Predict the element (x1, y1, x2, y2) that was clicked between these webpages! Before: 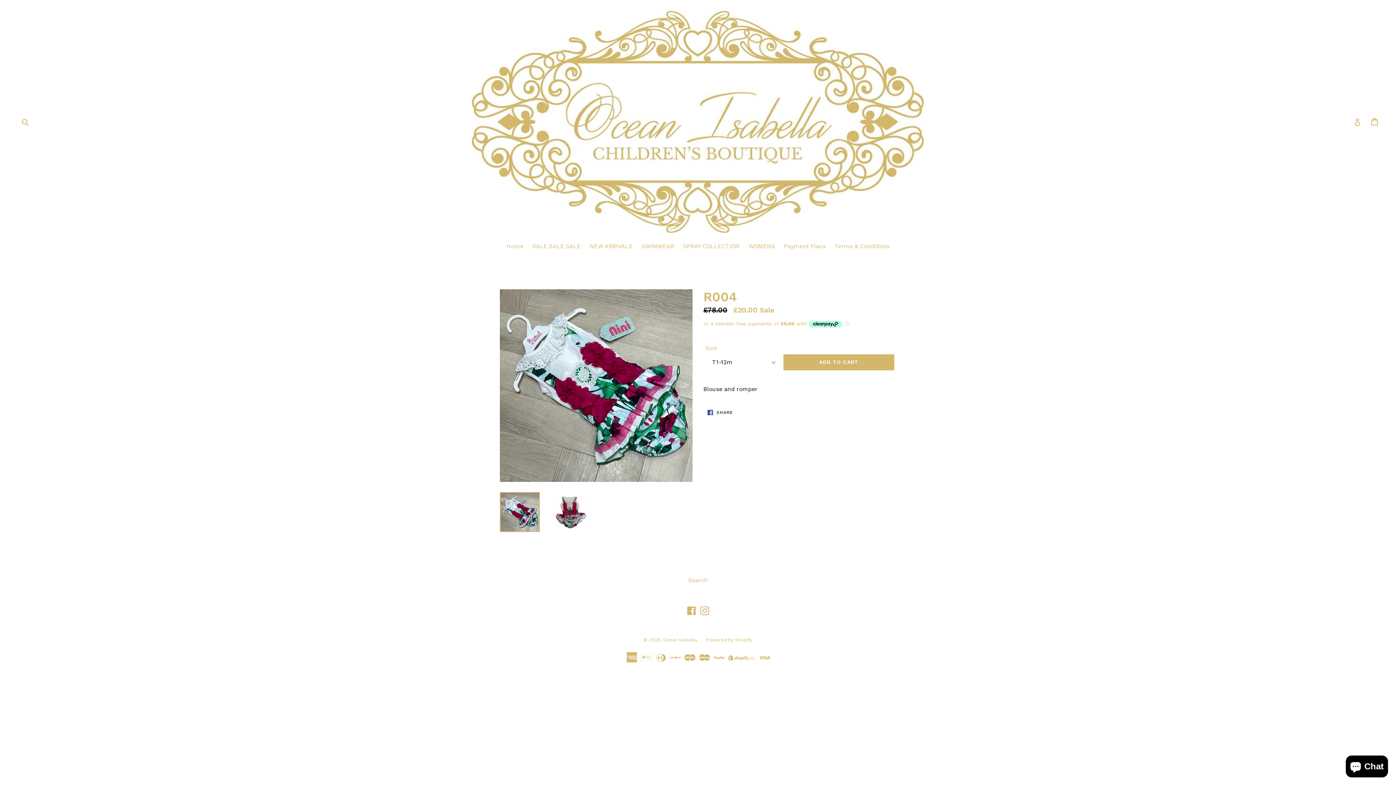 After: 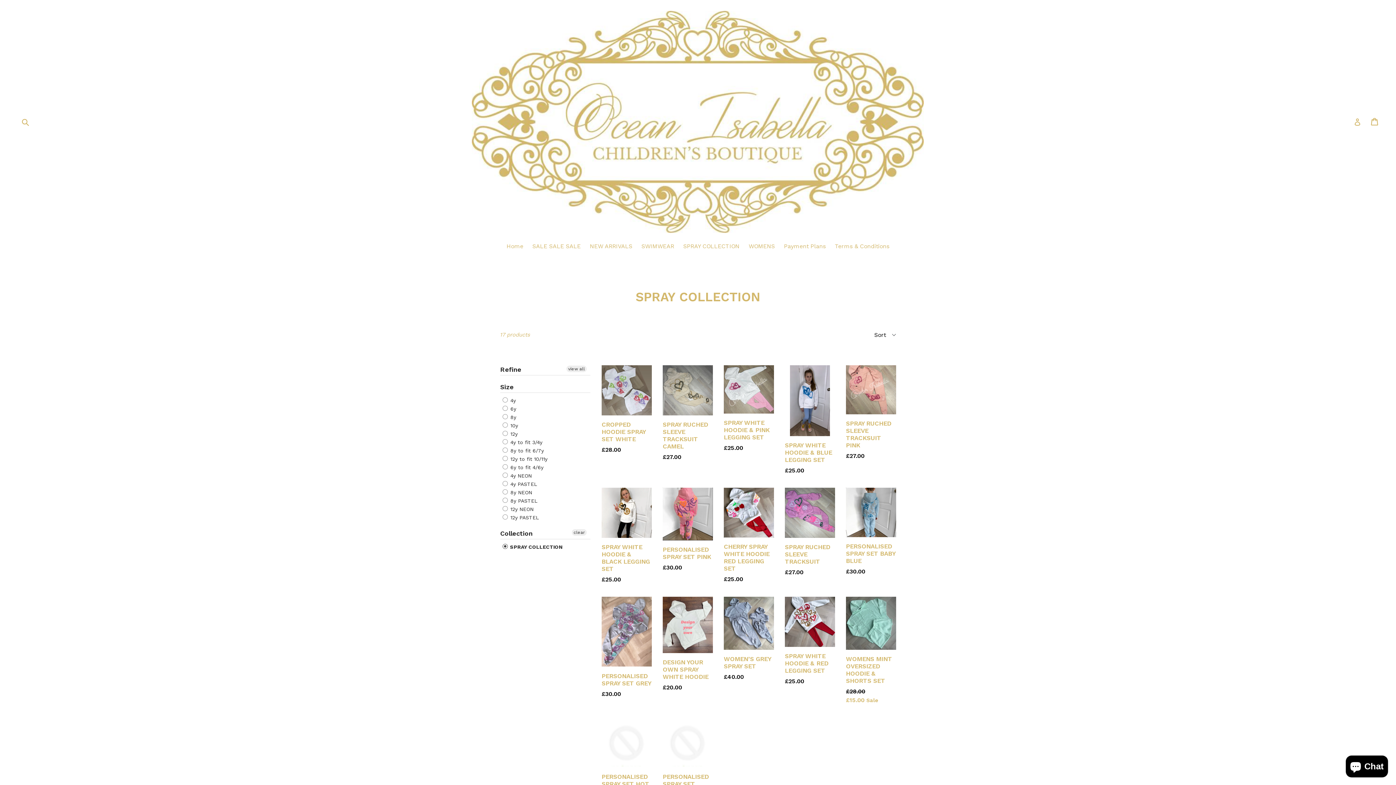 Action: bbox: (679, 242, 743, 252) label: SPRAY COLLECTION